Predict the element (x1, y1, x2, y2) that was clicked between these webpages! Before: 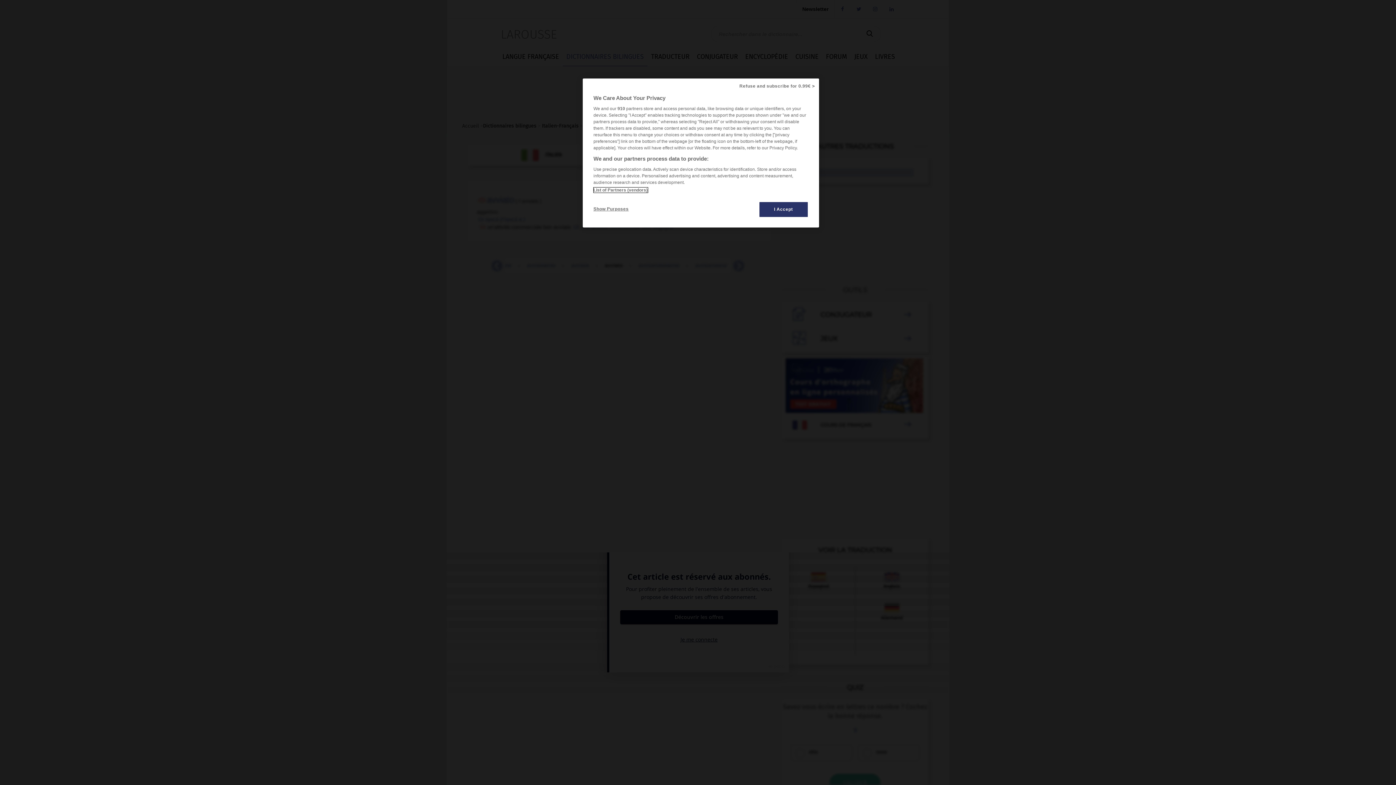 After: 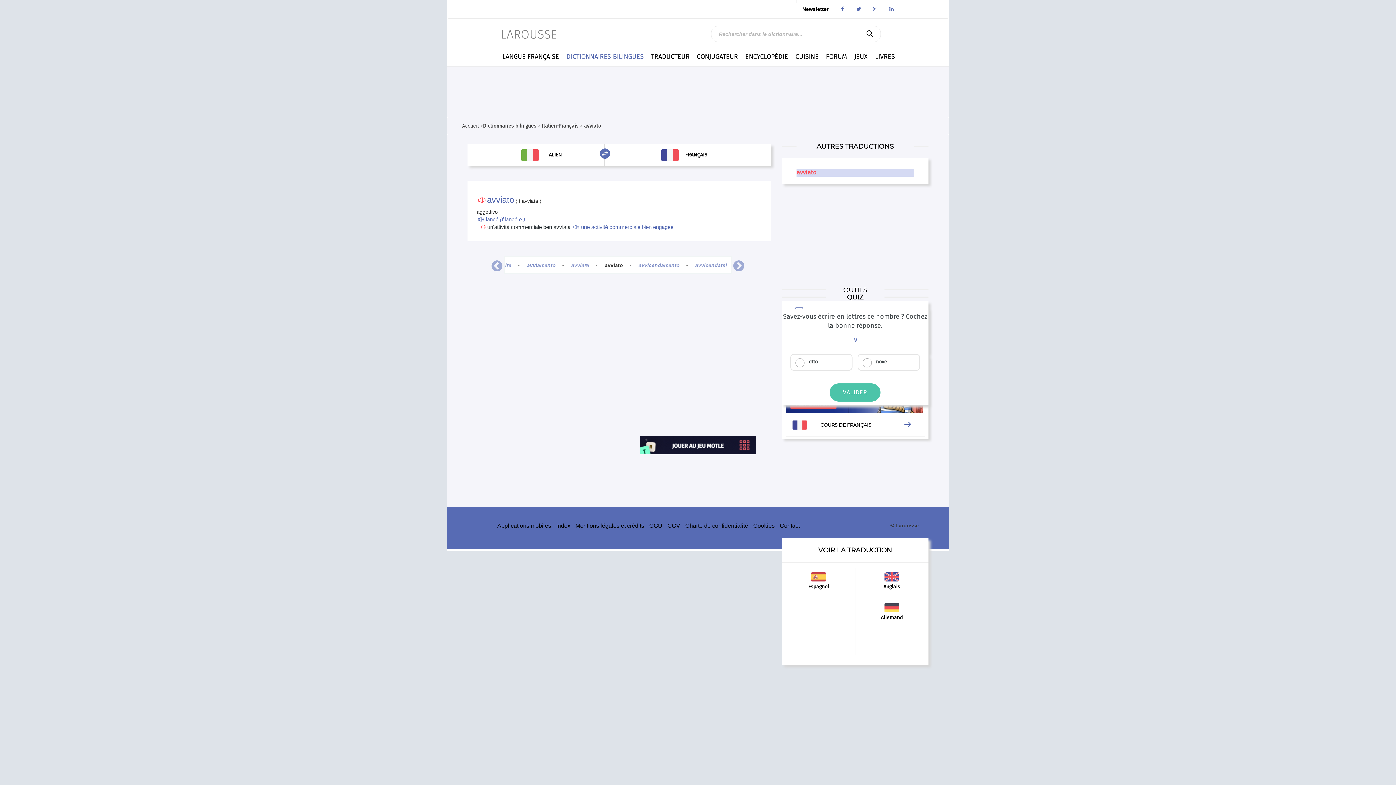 Action: bbox: (759, 201, 808, 217) label: I Accept